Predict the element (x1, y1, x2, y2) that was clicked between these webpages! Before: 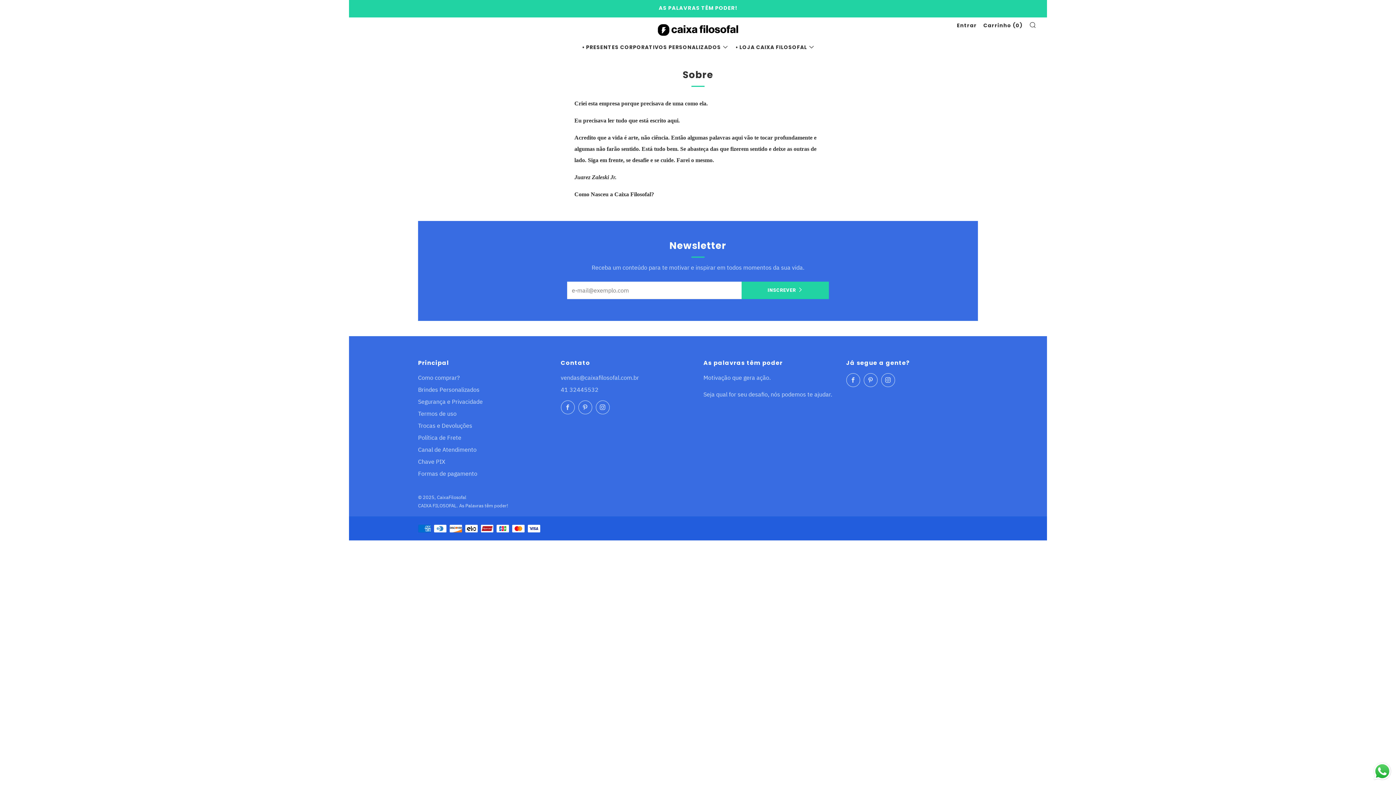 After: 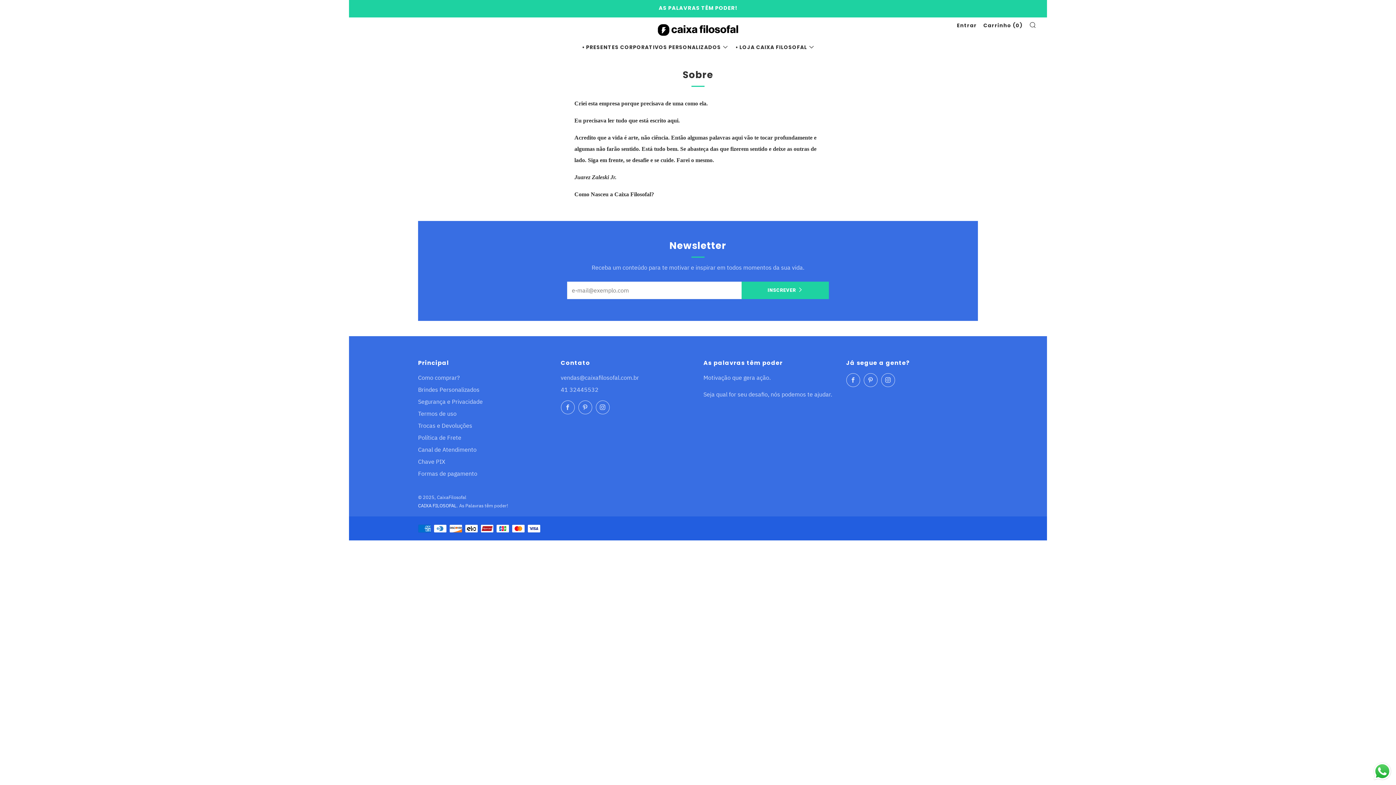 Action: bbox: (418, 502, 456, 509) label: CAIXA FILOSOFAL